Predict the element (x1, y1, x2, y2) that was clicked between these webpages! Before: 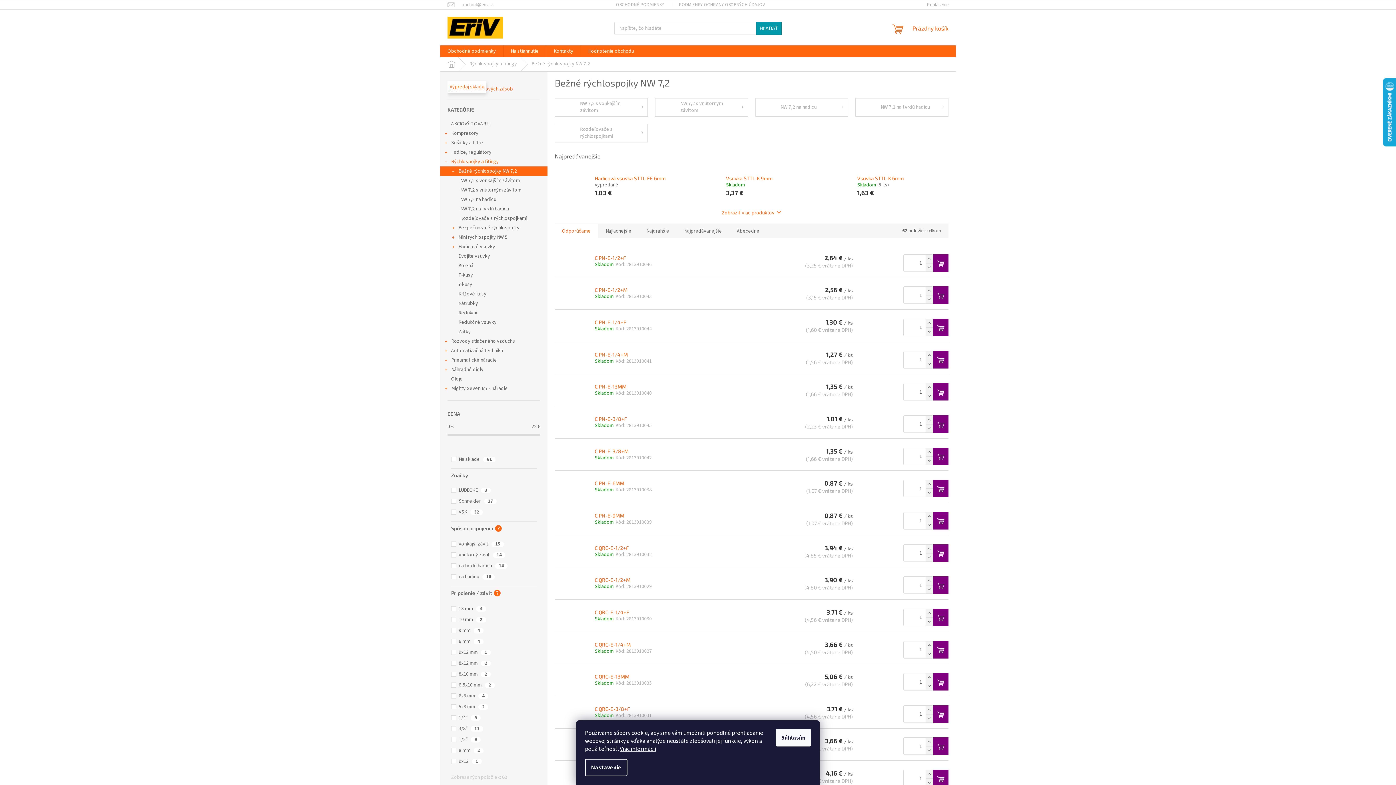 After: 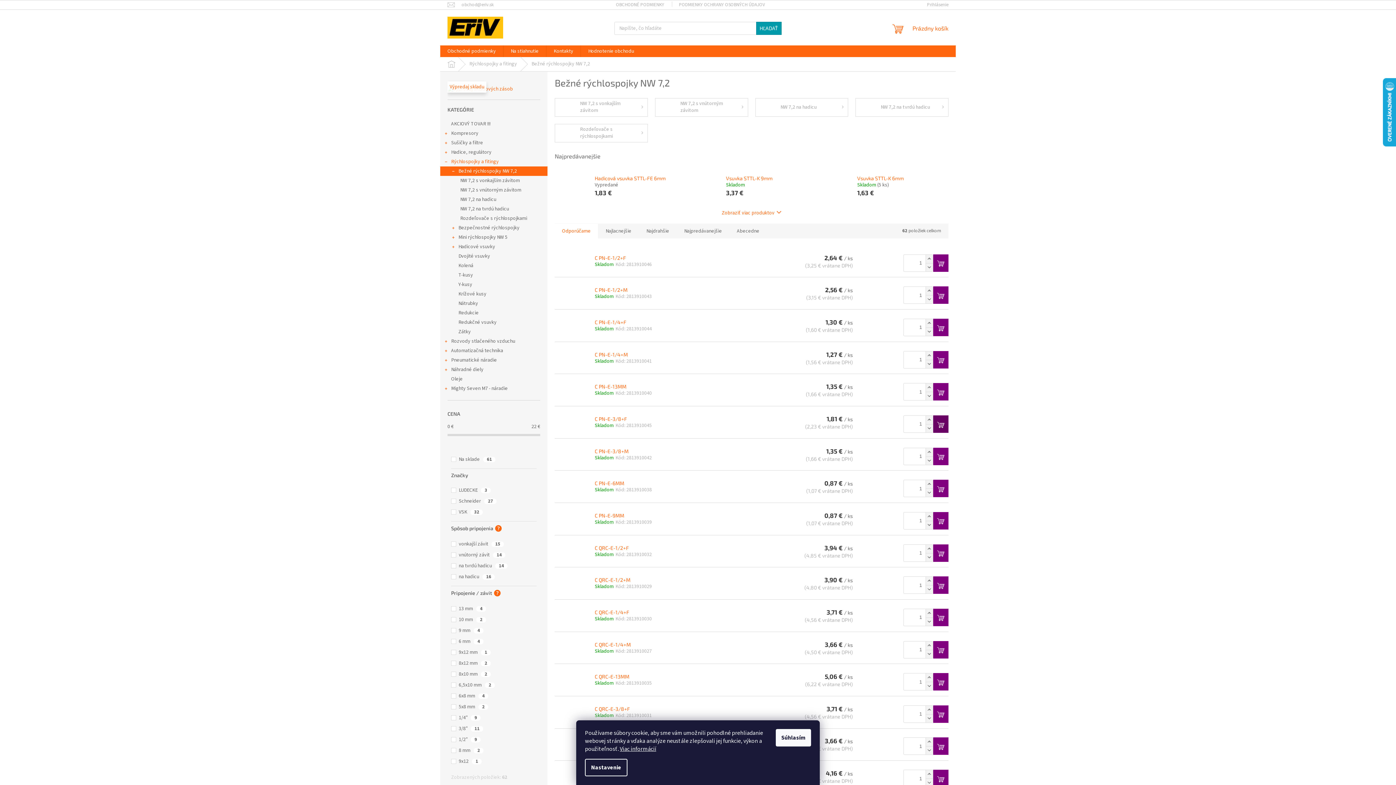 Action: label: Zvýšiť množstvo o 1 bbox: (925, 415, 933, 424)